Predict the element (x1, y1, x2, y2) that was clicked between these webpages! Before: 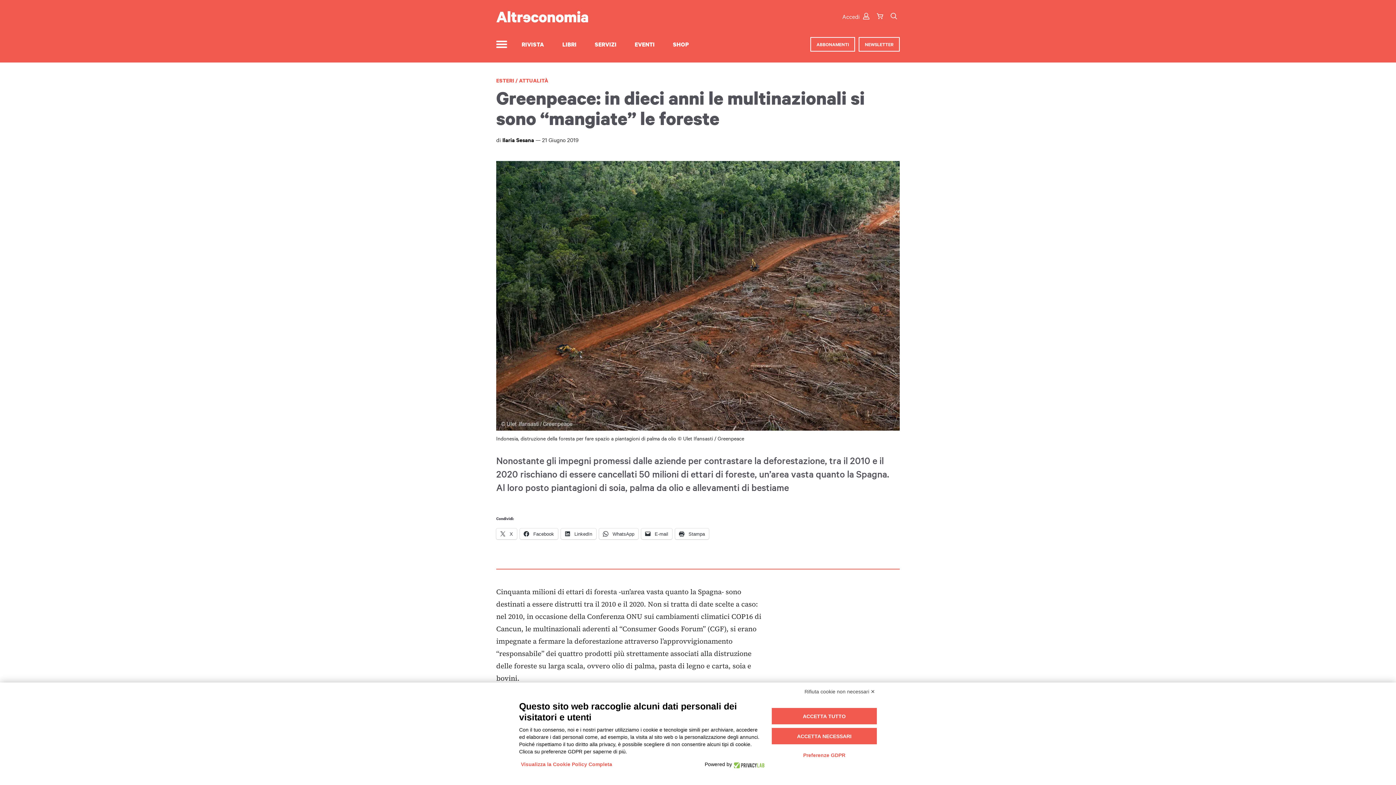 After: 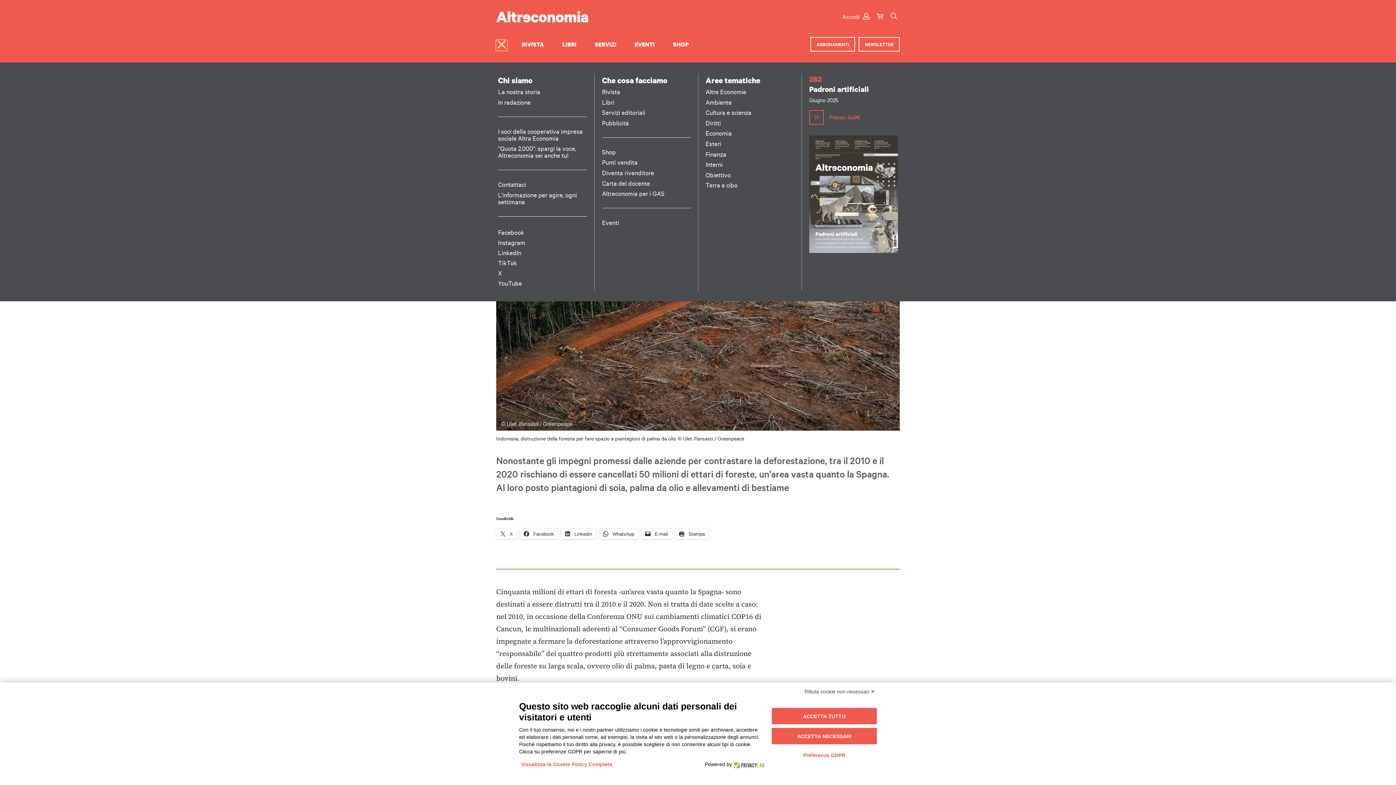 Action: bbox: (496, 40, 507, 50)